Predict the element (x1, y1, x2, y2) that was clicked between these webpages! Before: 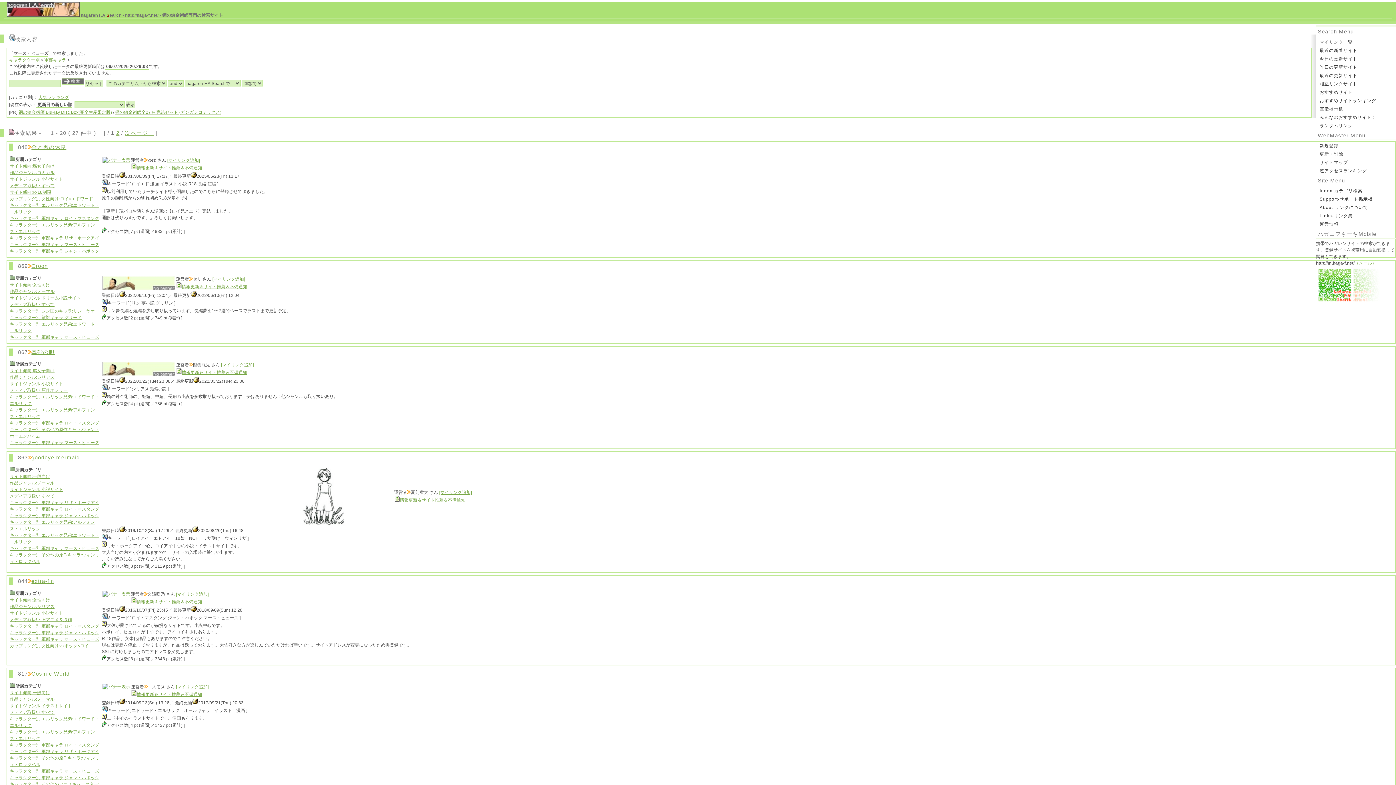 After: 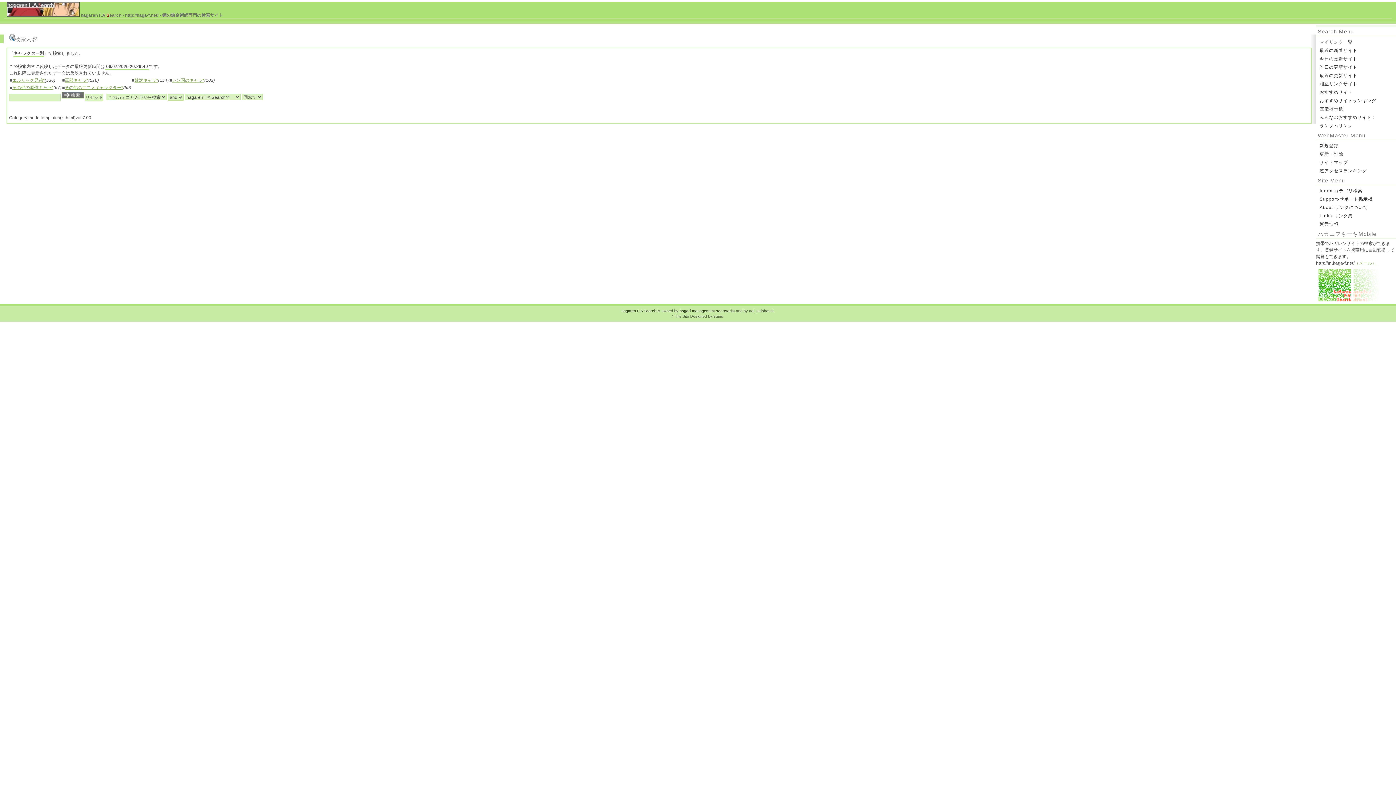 Action: label: キャラクター別 bbox: (9, 57, 39, 62)